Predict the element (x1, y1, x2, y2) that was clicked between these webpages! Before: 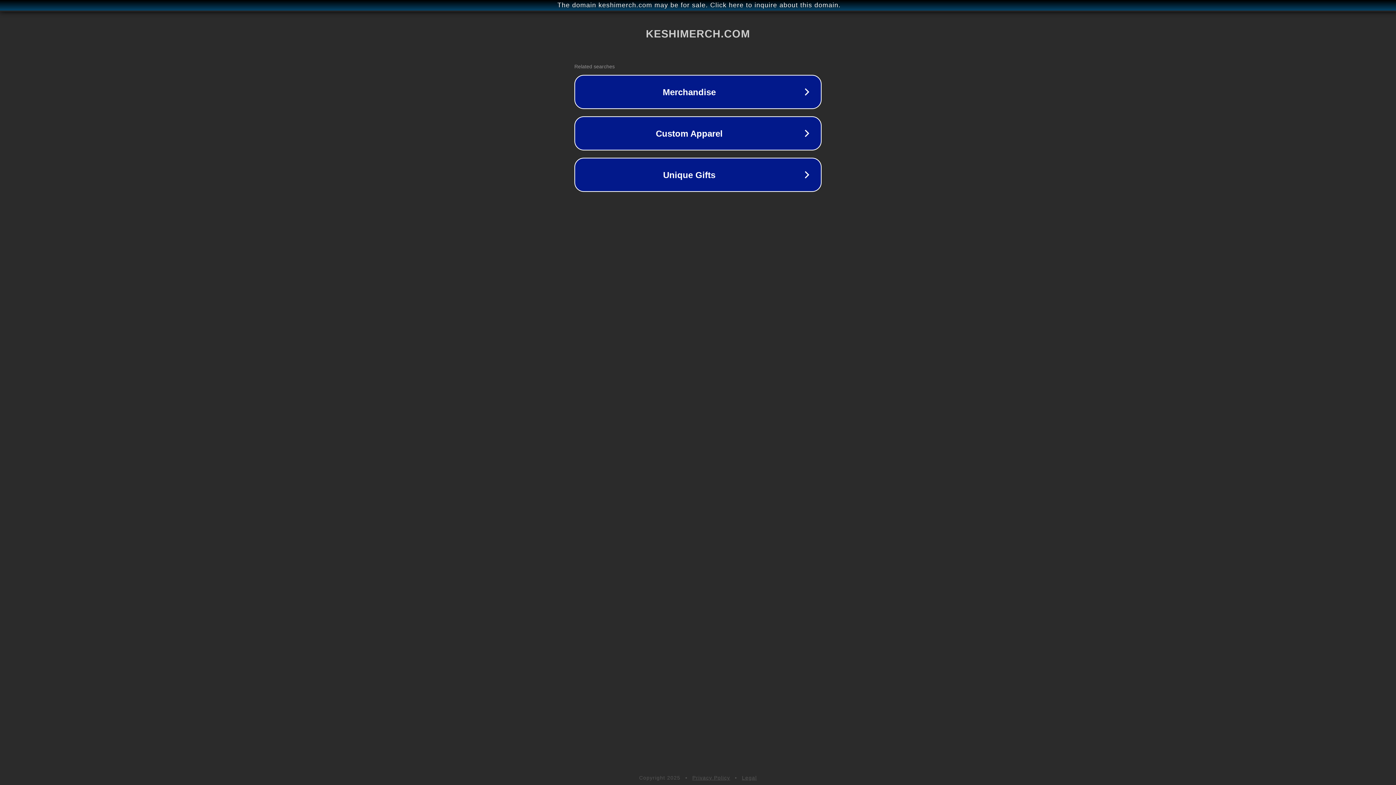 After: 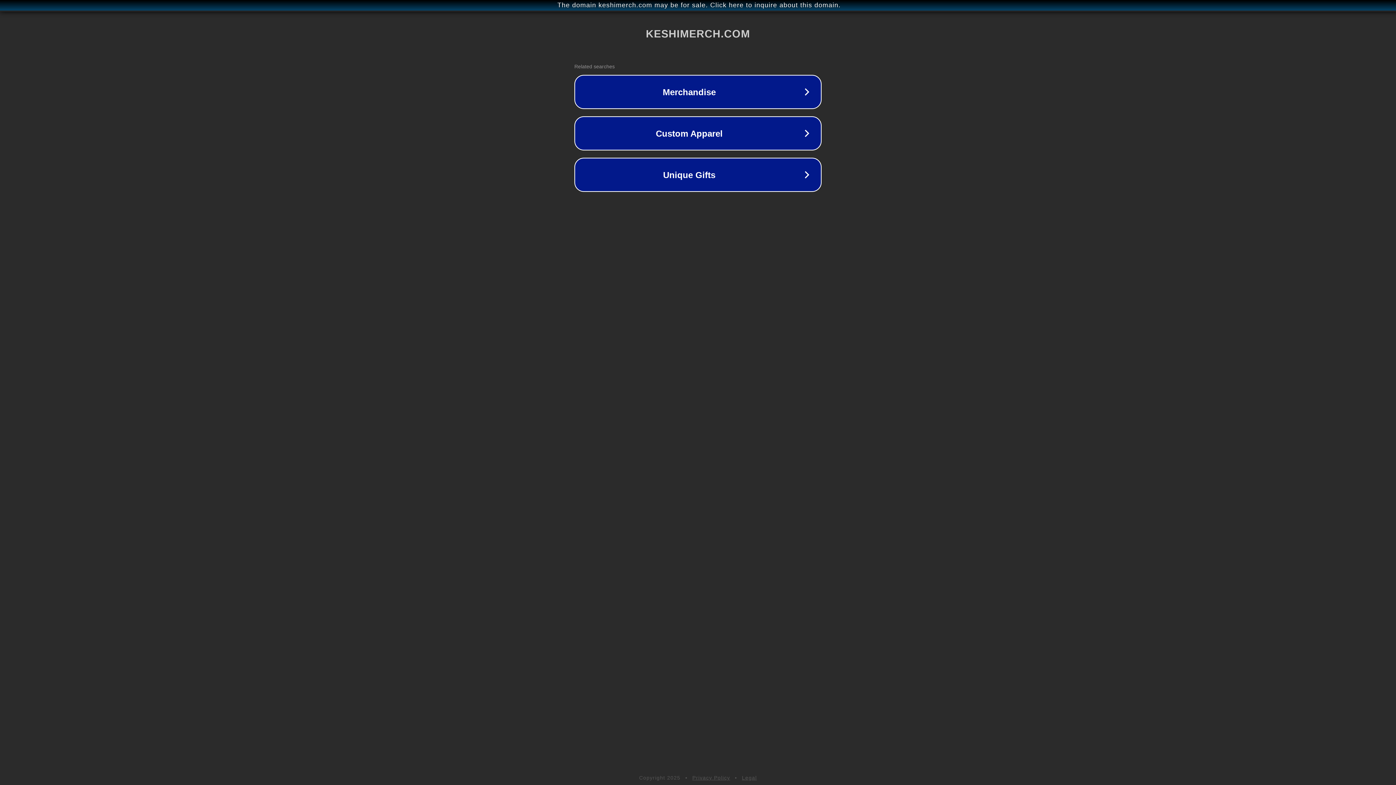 Action: label: Privacy Policy bbox: (692, 775, 730, 781)